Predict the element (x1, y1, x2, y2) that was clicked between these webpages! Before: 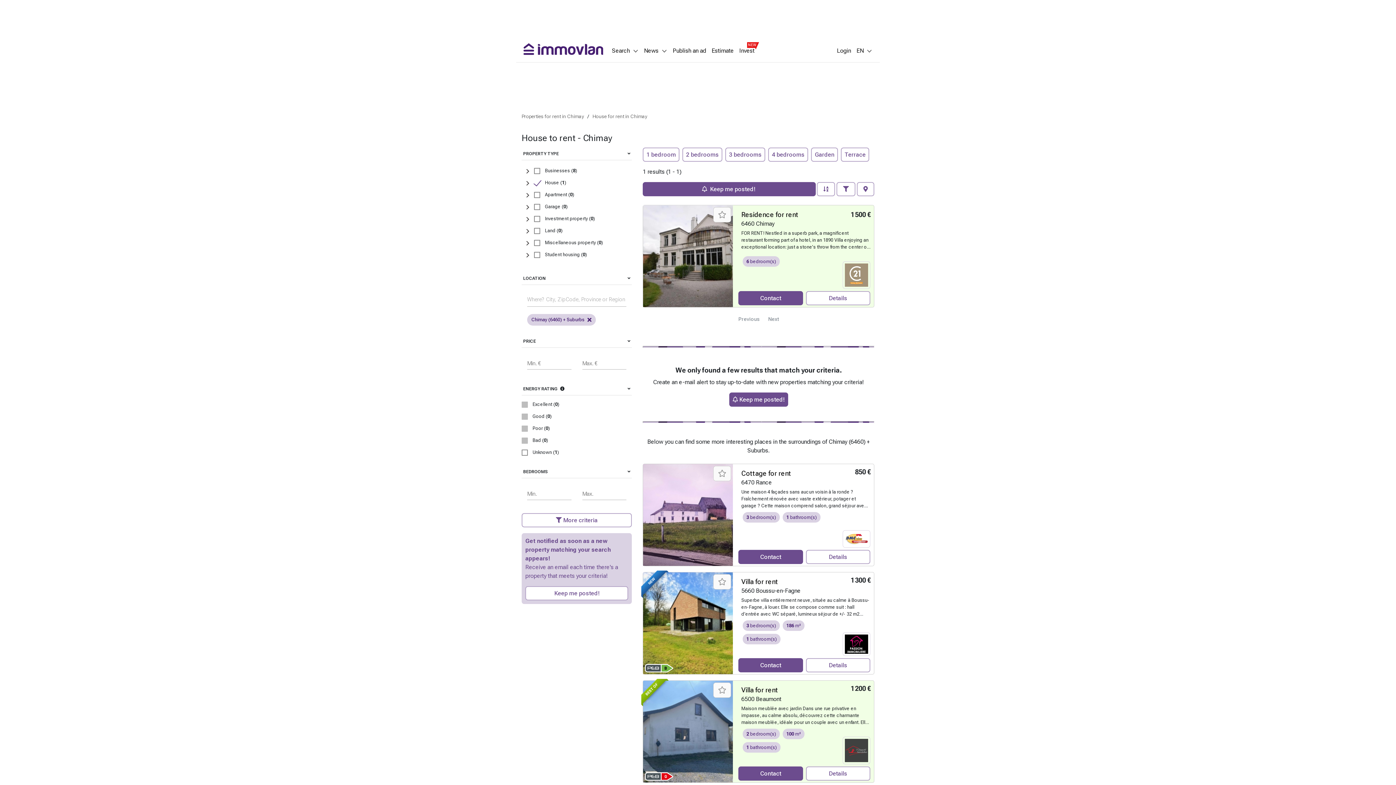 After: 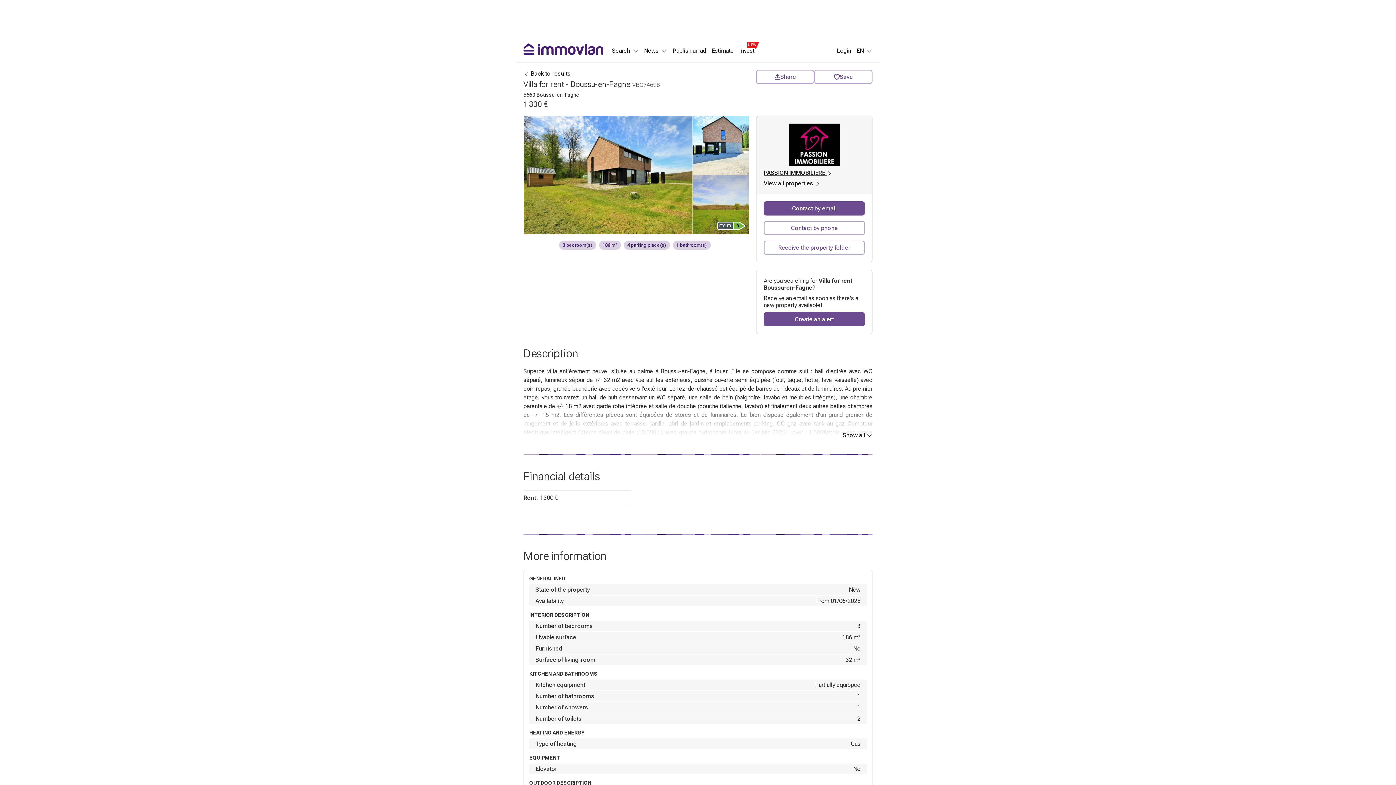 Action: bbox: (806, 658, 870, 672) label: Details